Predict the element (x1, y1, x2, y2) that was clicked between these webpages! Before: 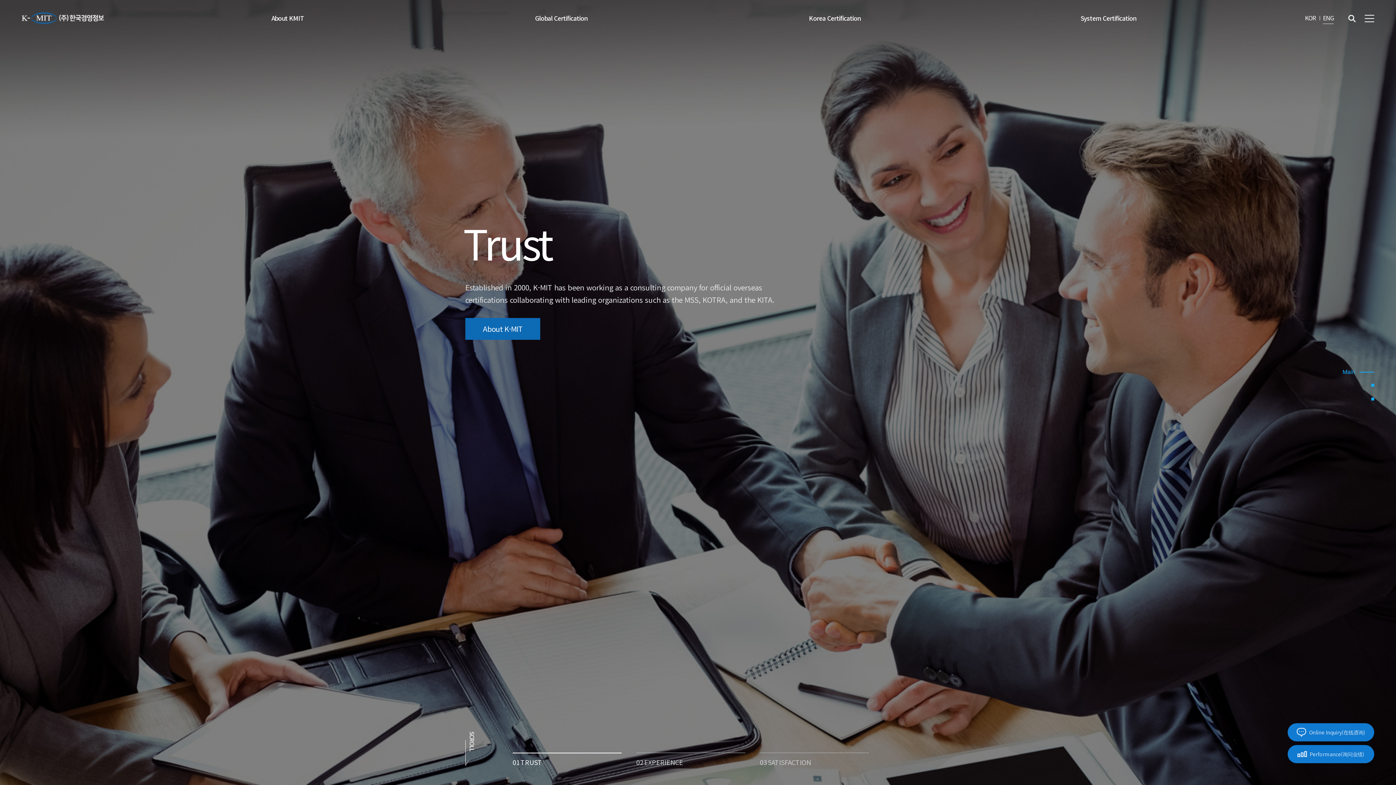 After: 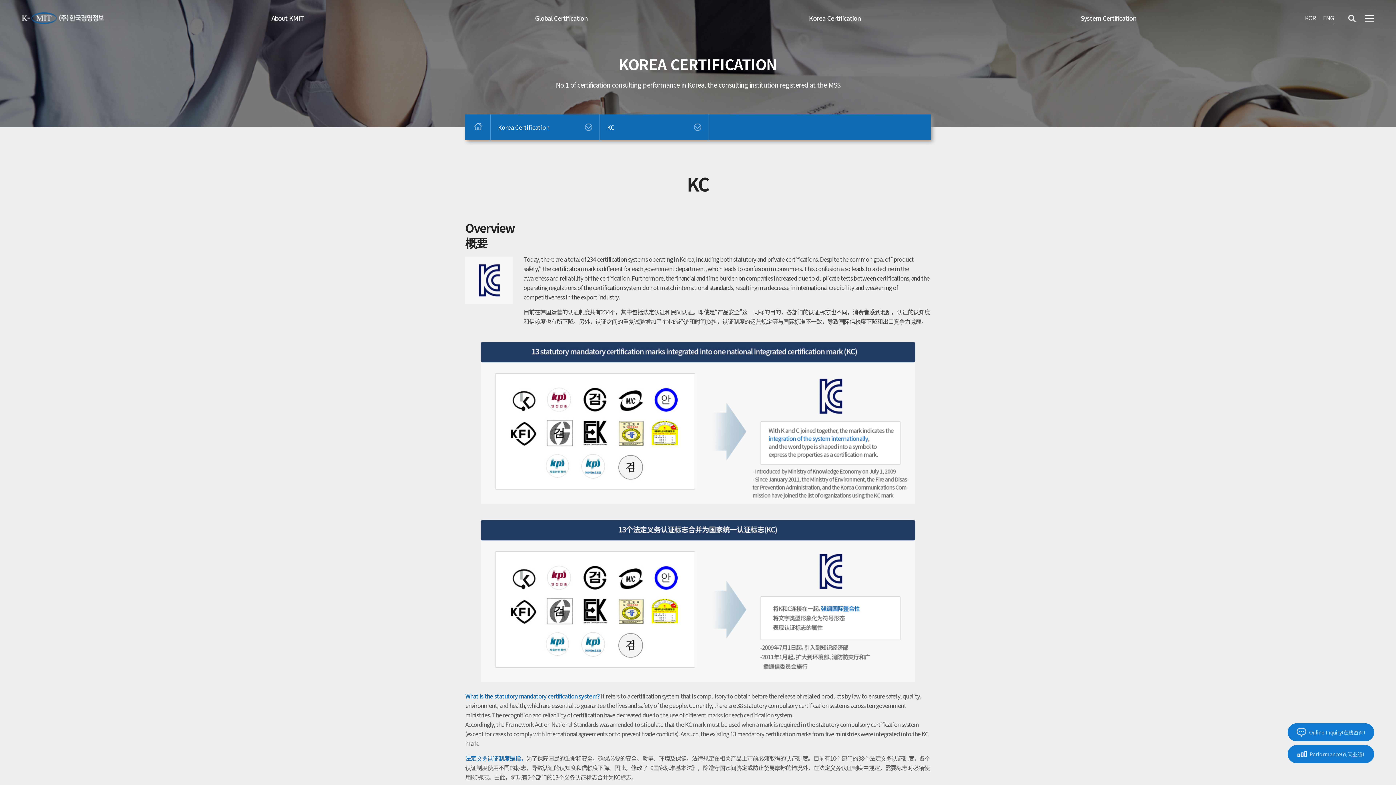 Action: label: Korea Certification bbox: (705, 0, 964, 36)